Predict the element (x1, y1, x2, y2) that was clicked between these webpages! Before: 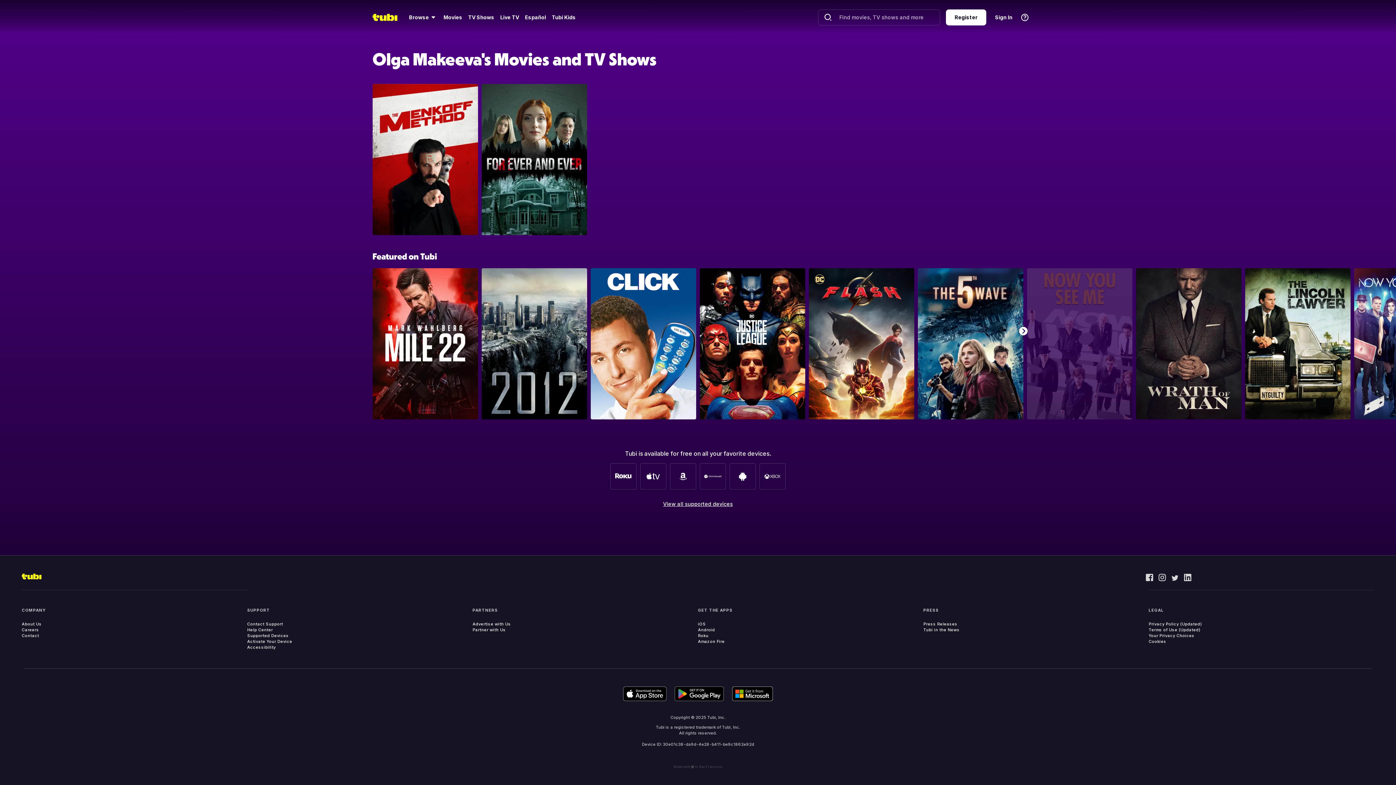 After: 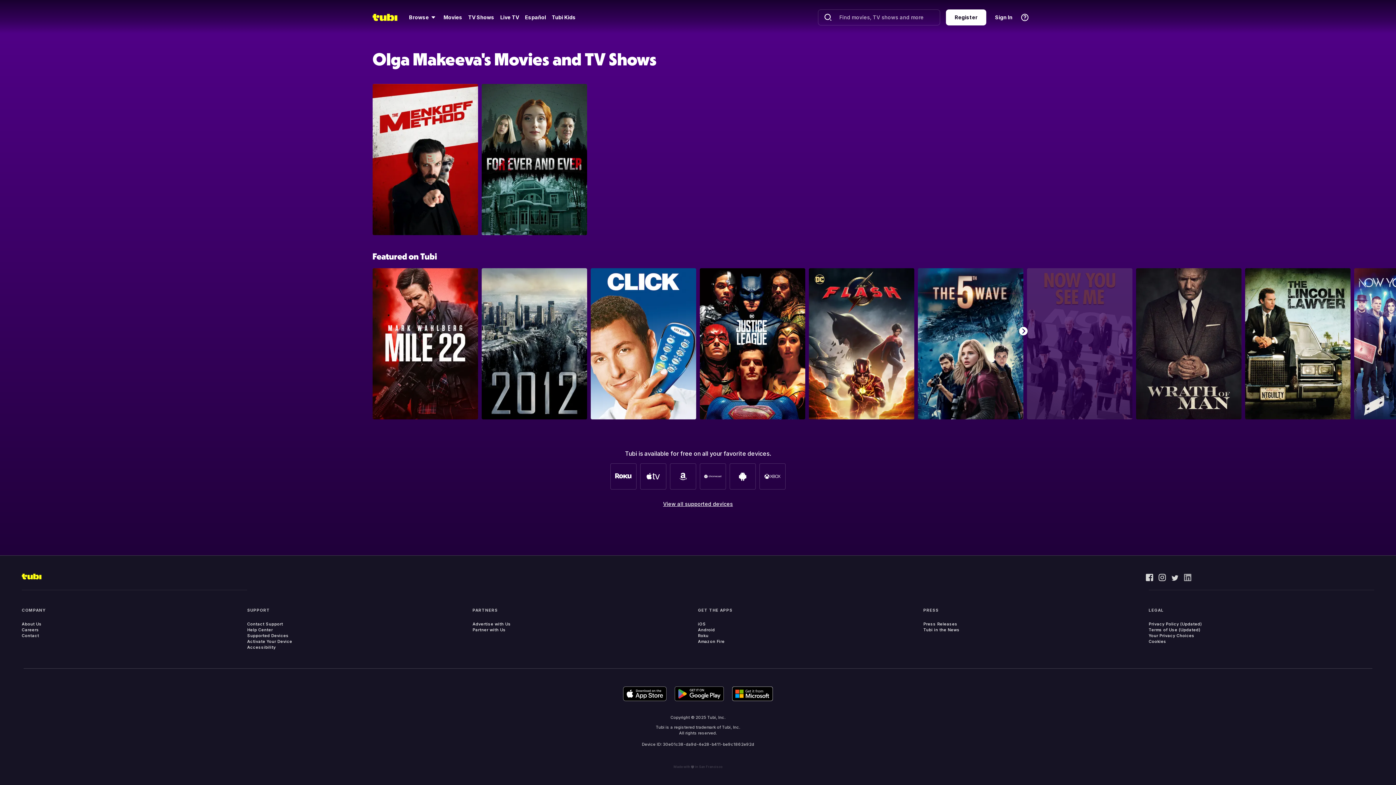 Action: bbox: (1184, 574, 1191, 581)